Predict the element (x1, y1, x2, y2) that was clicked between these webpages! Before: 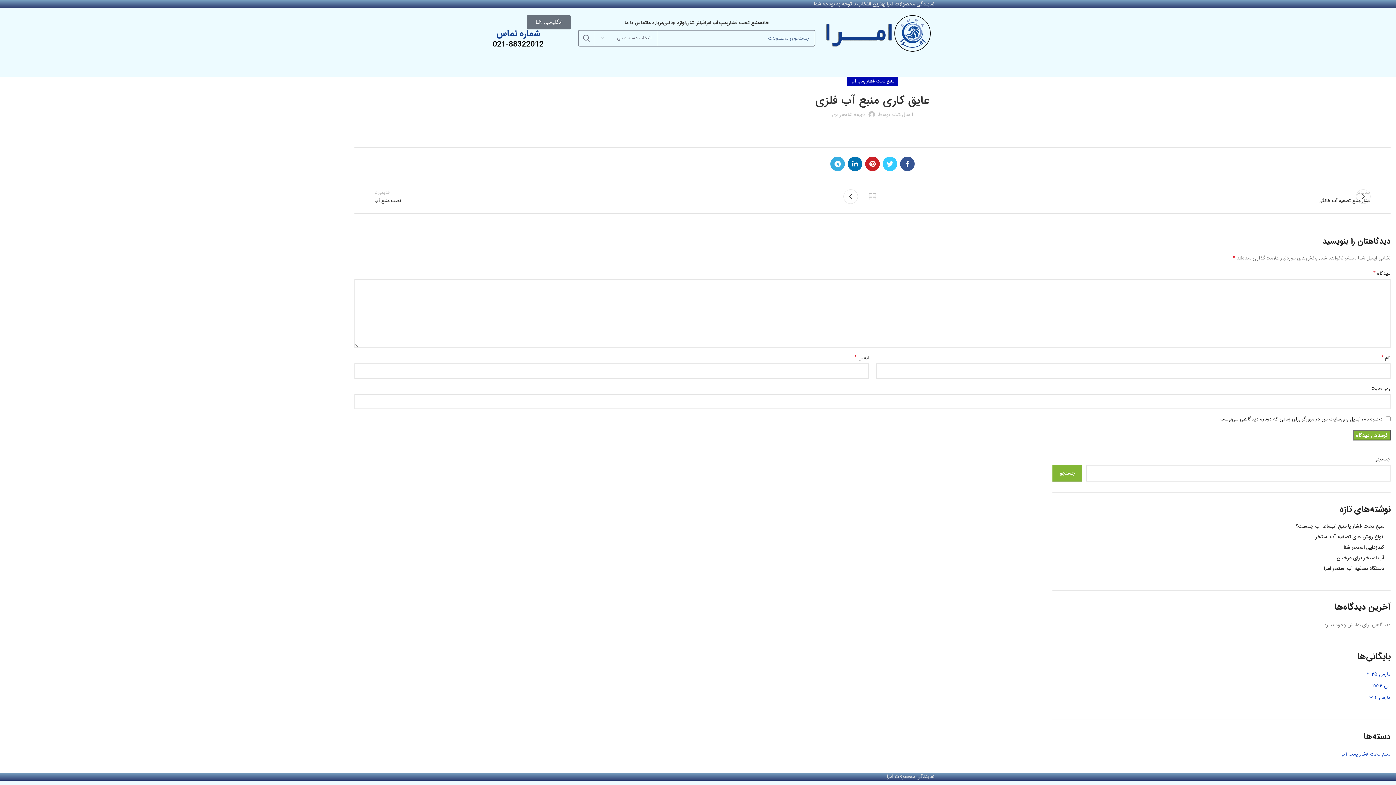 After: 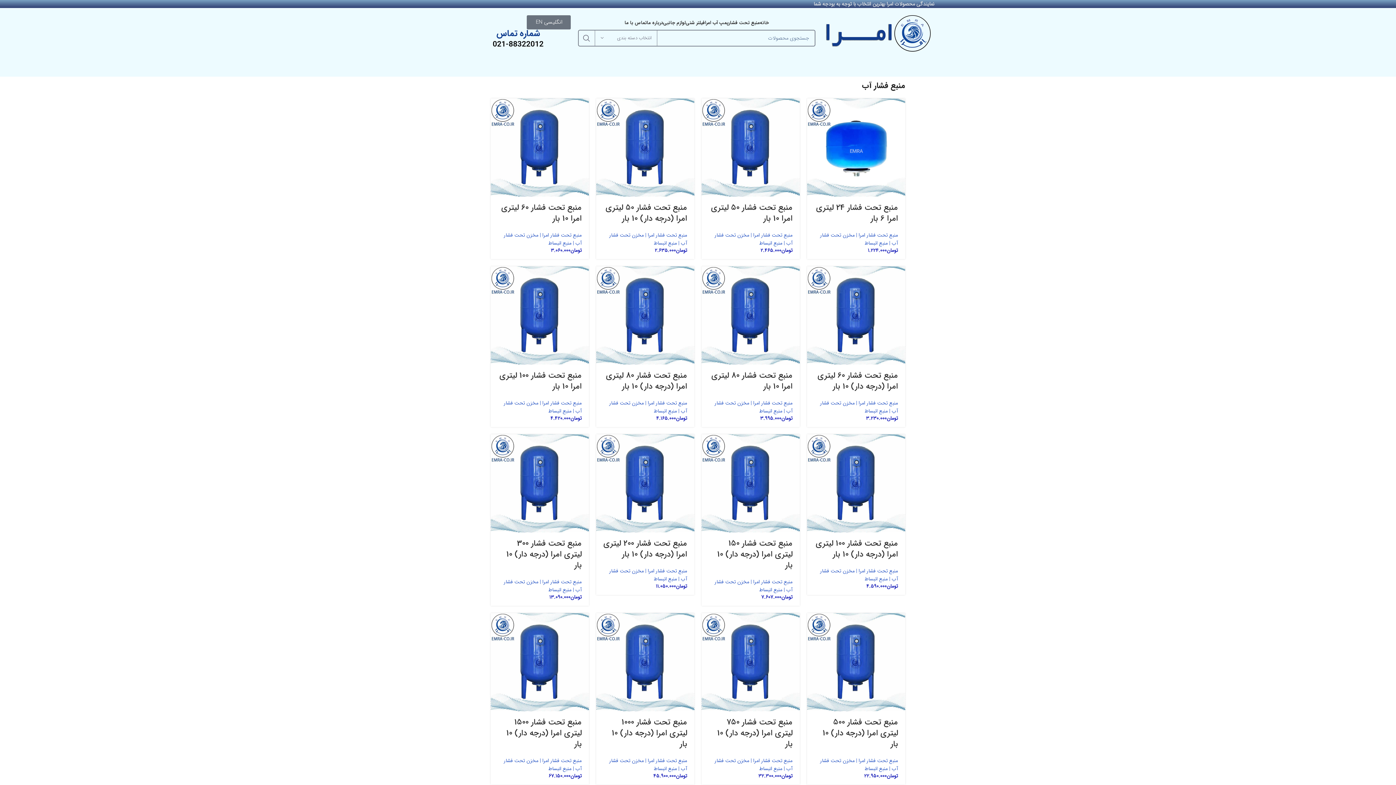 Action: label: منبع تحت فشار bbox: (728, 15, 760, 29)